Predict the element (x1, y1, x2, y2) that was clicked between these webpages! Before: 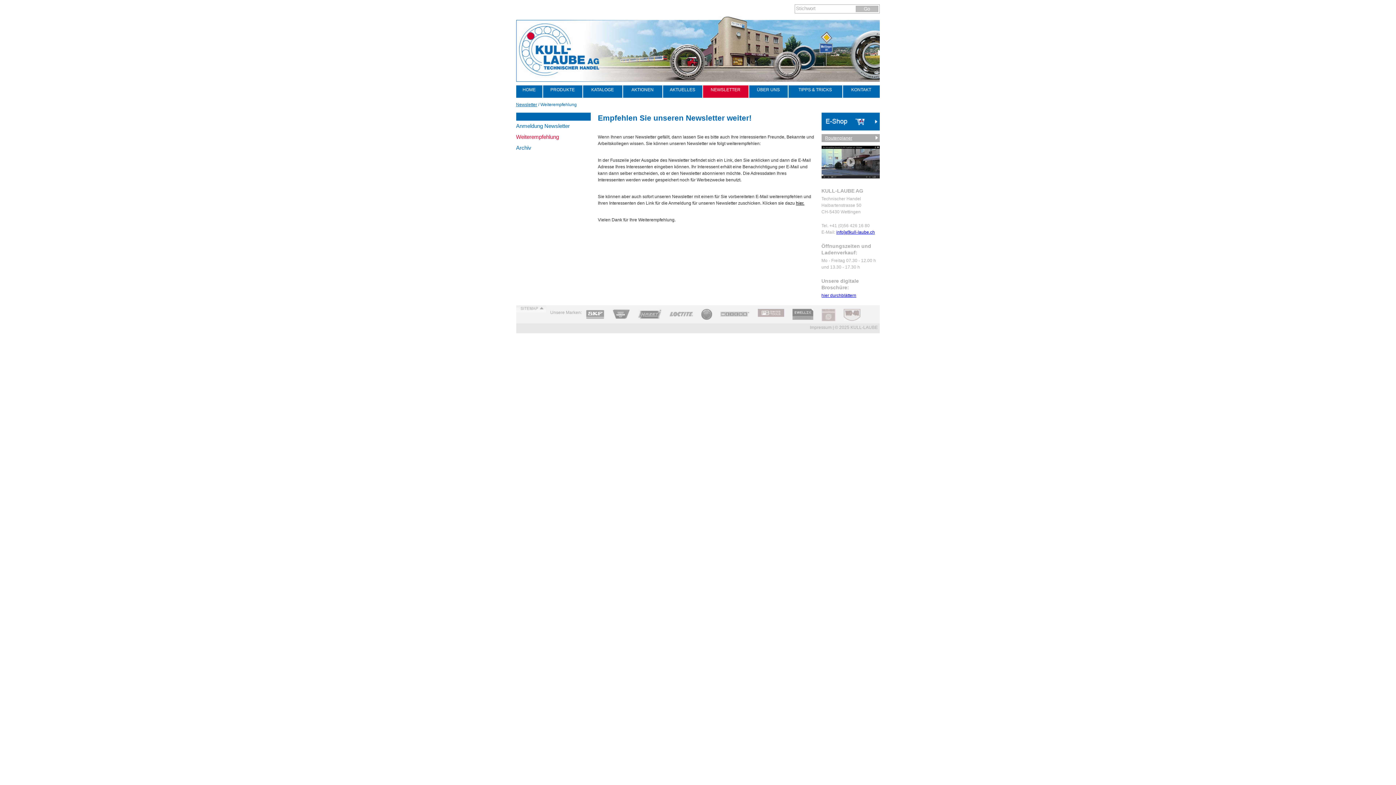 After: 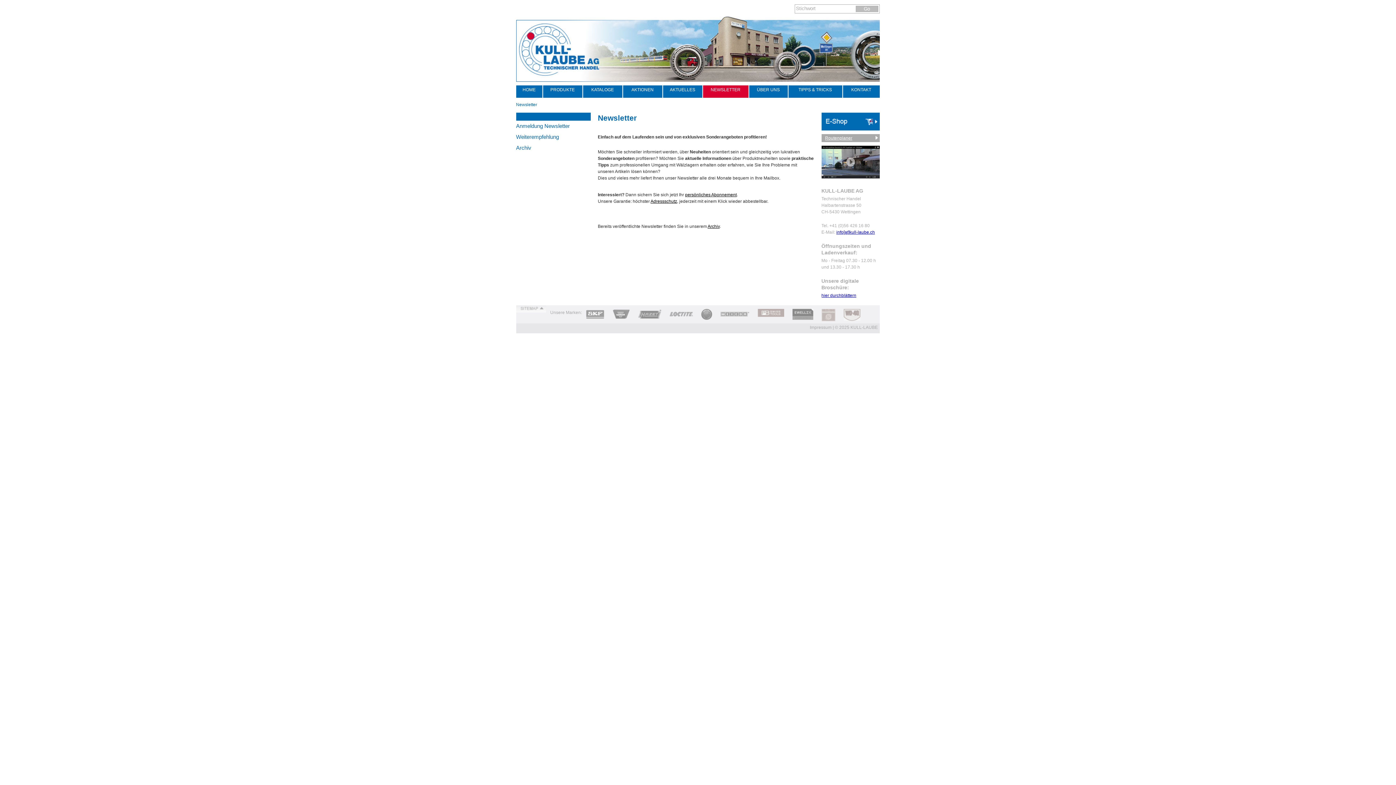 Action: bbox: (516, 102, 537, 107) label: Newsletter